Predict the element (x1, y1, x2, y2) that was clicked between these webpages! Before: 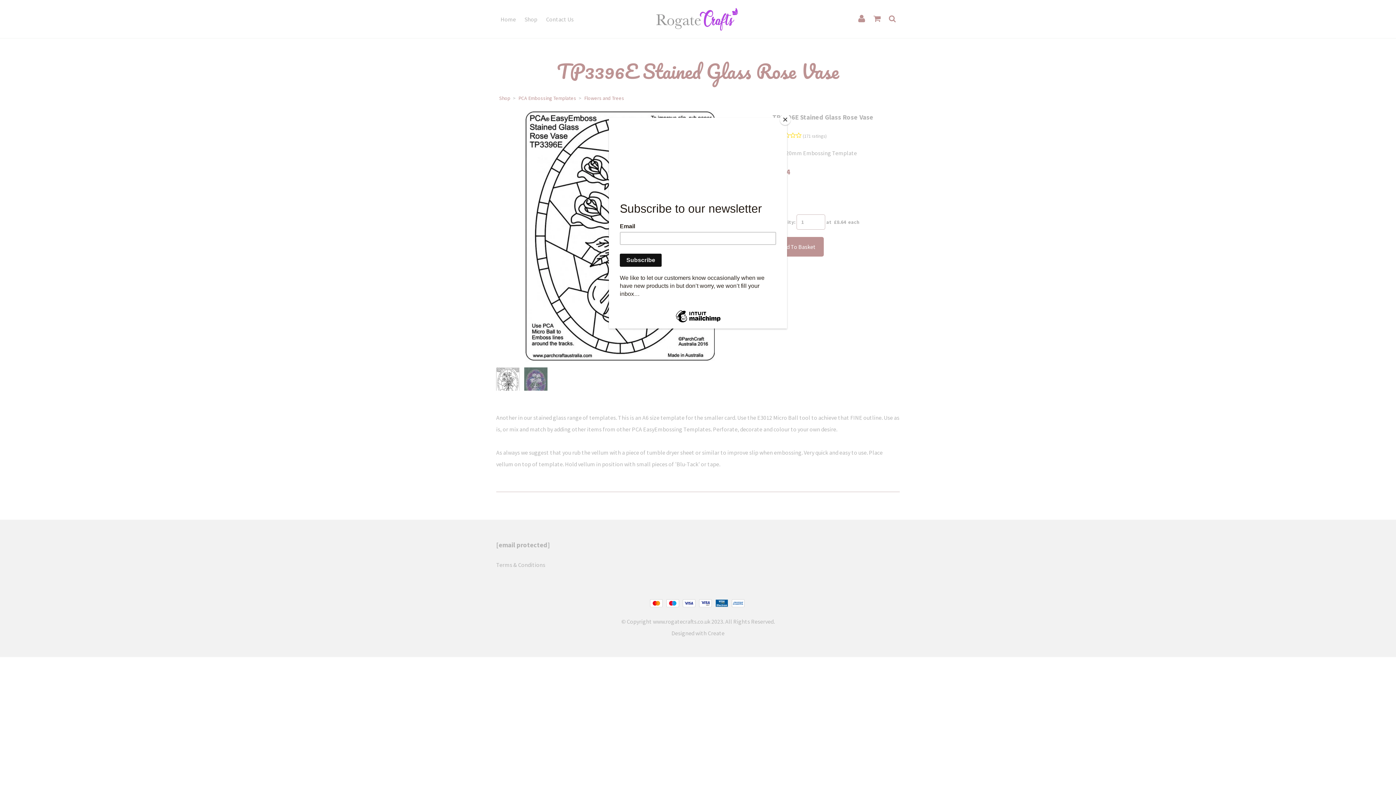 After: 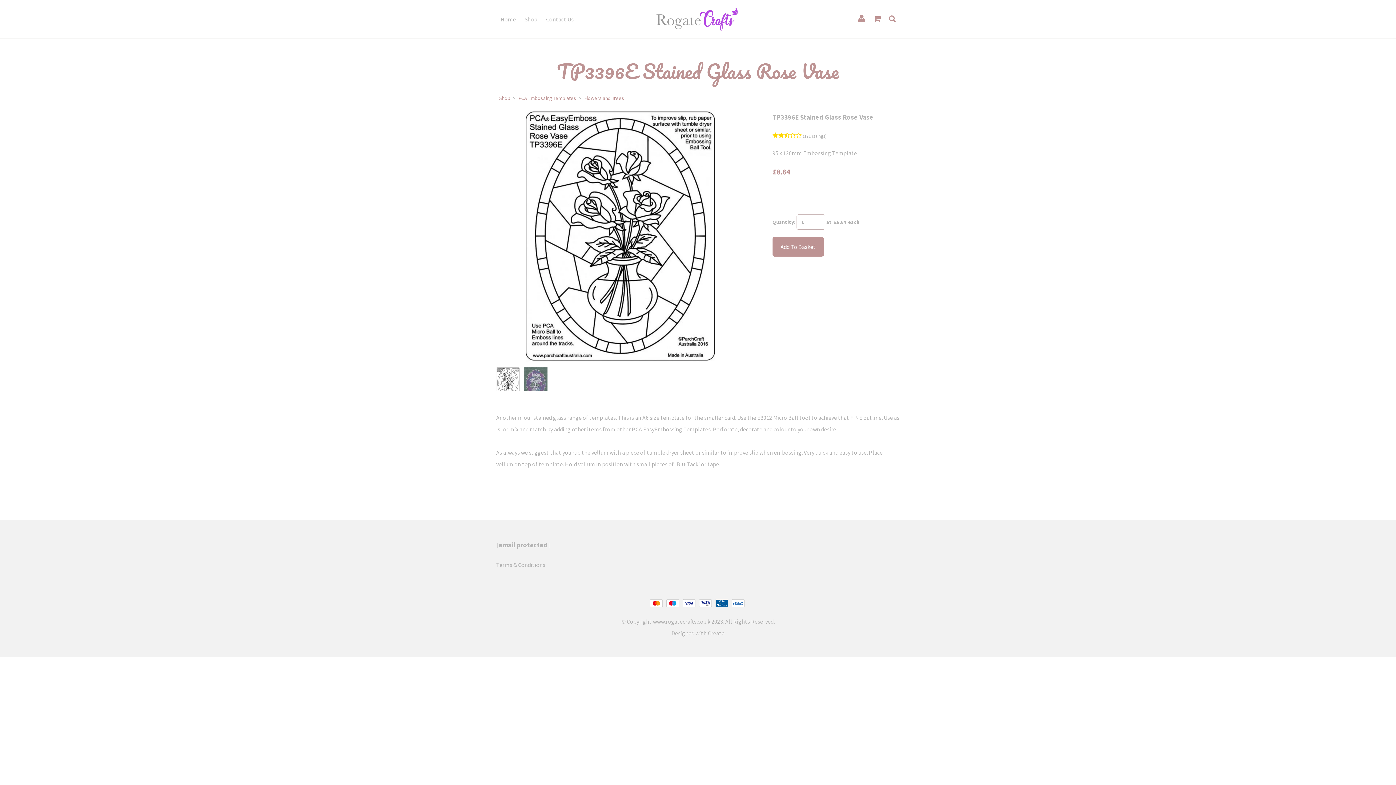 Action: bbox: (780, 114, 790, 125) label: Close